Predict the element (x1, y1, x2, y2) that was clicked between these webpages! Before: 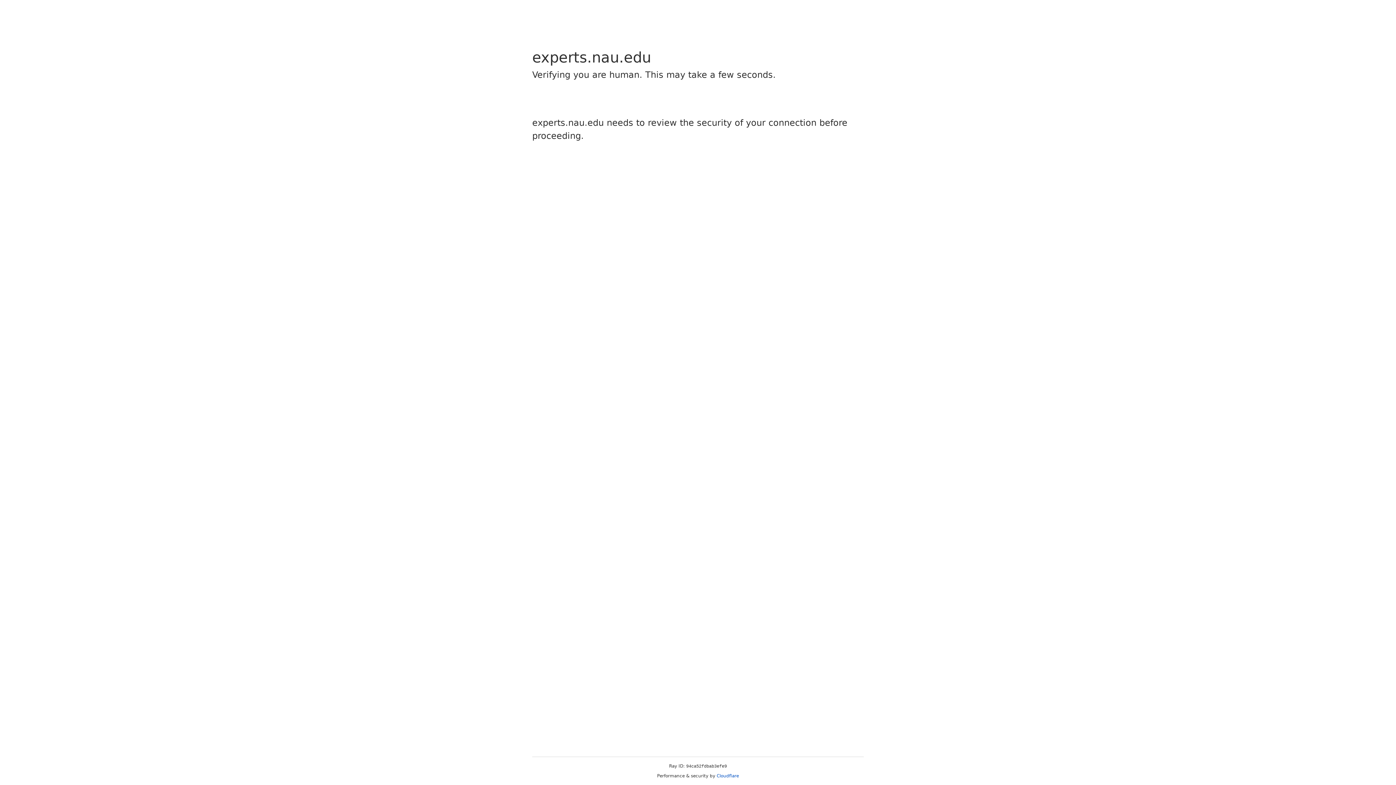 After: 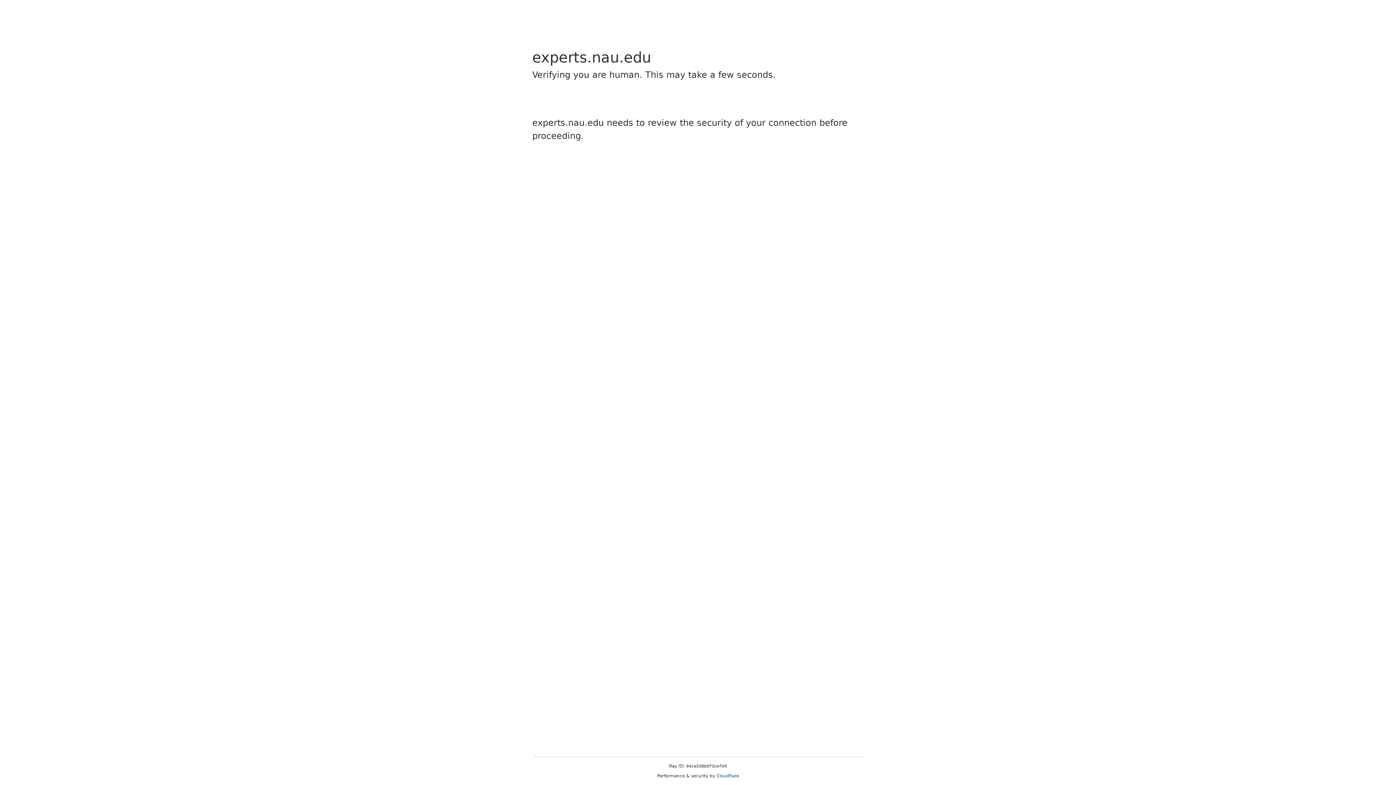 Action: bbox: (716, 773, 739, 778) label: Cloudflare